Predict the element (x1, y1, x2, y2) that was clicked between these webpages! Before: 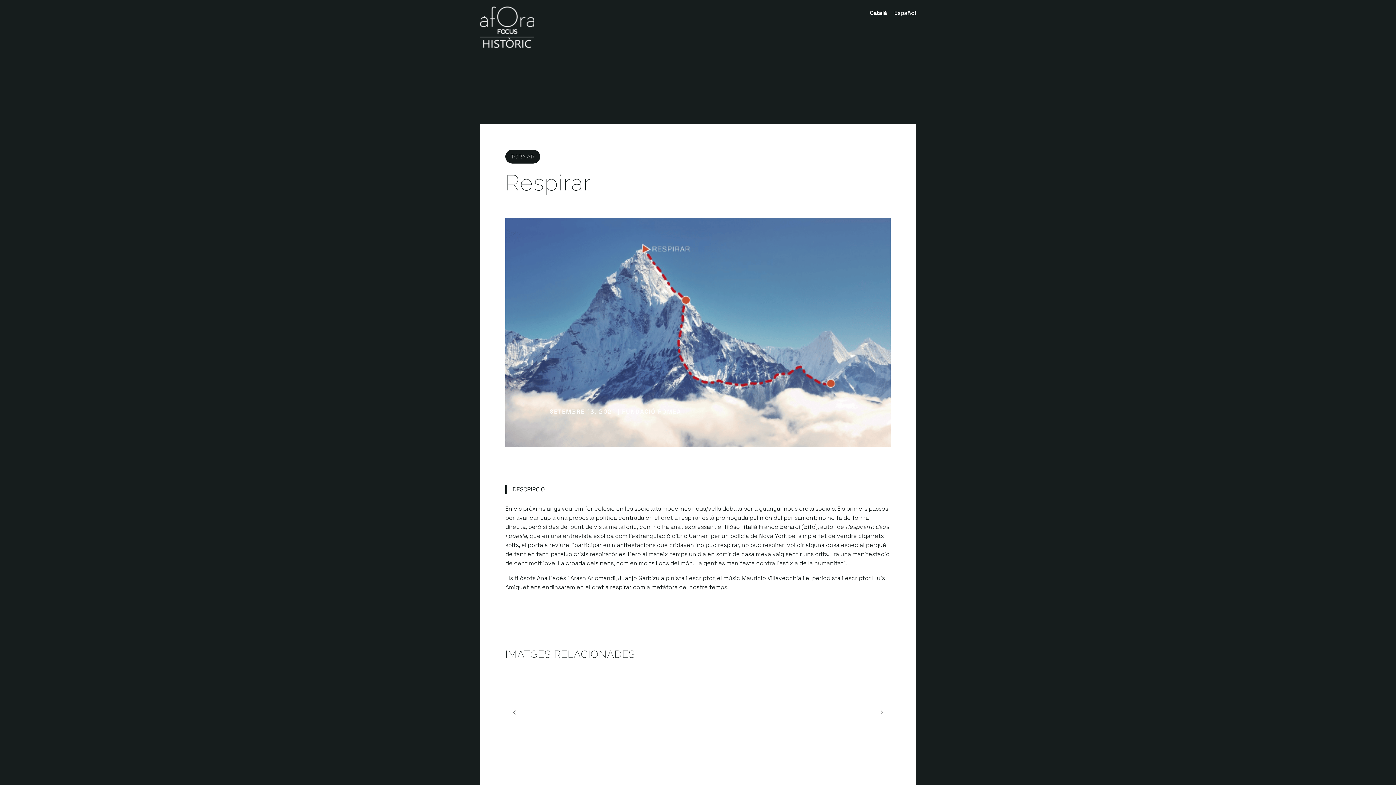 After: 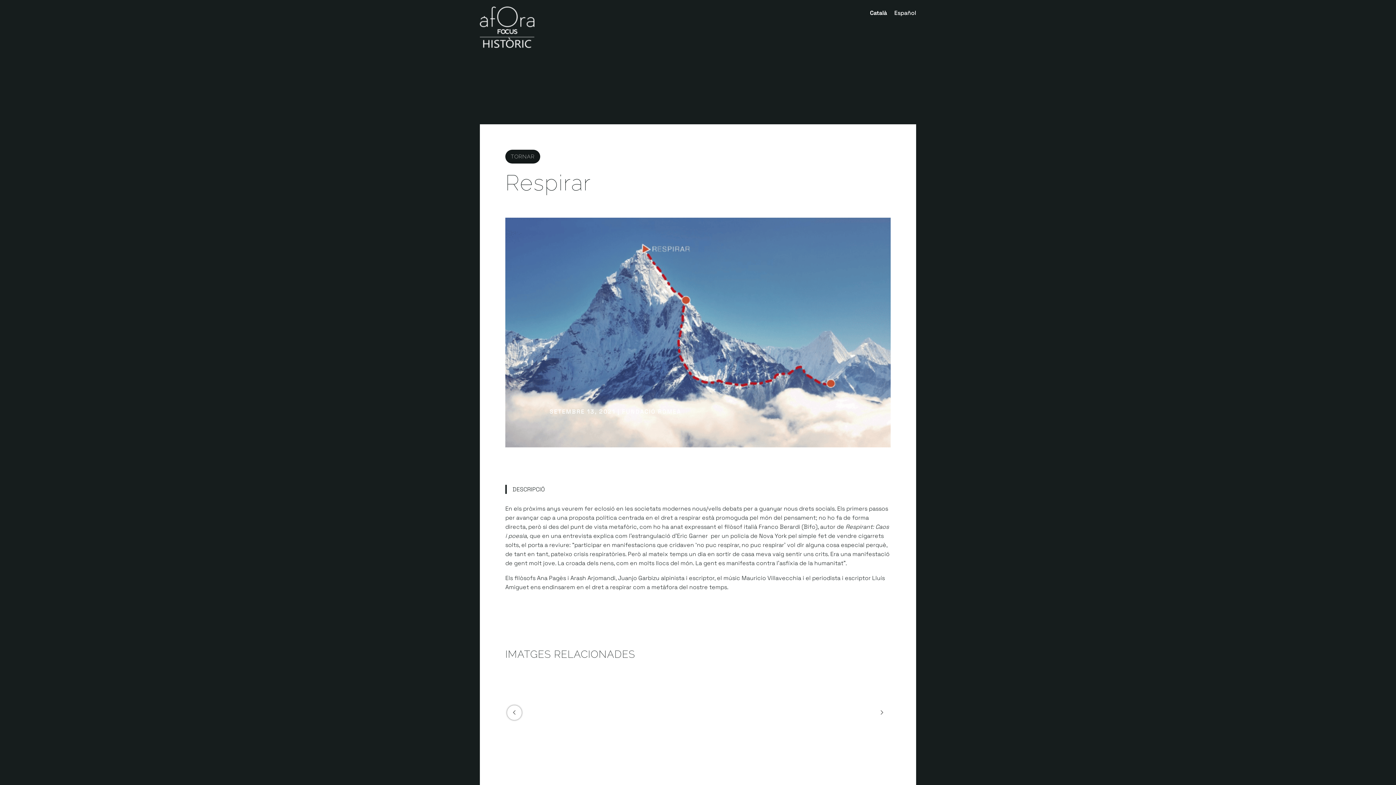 Action: bbox: (507, 705, 521, 720)